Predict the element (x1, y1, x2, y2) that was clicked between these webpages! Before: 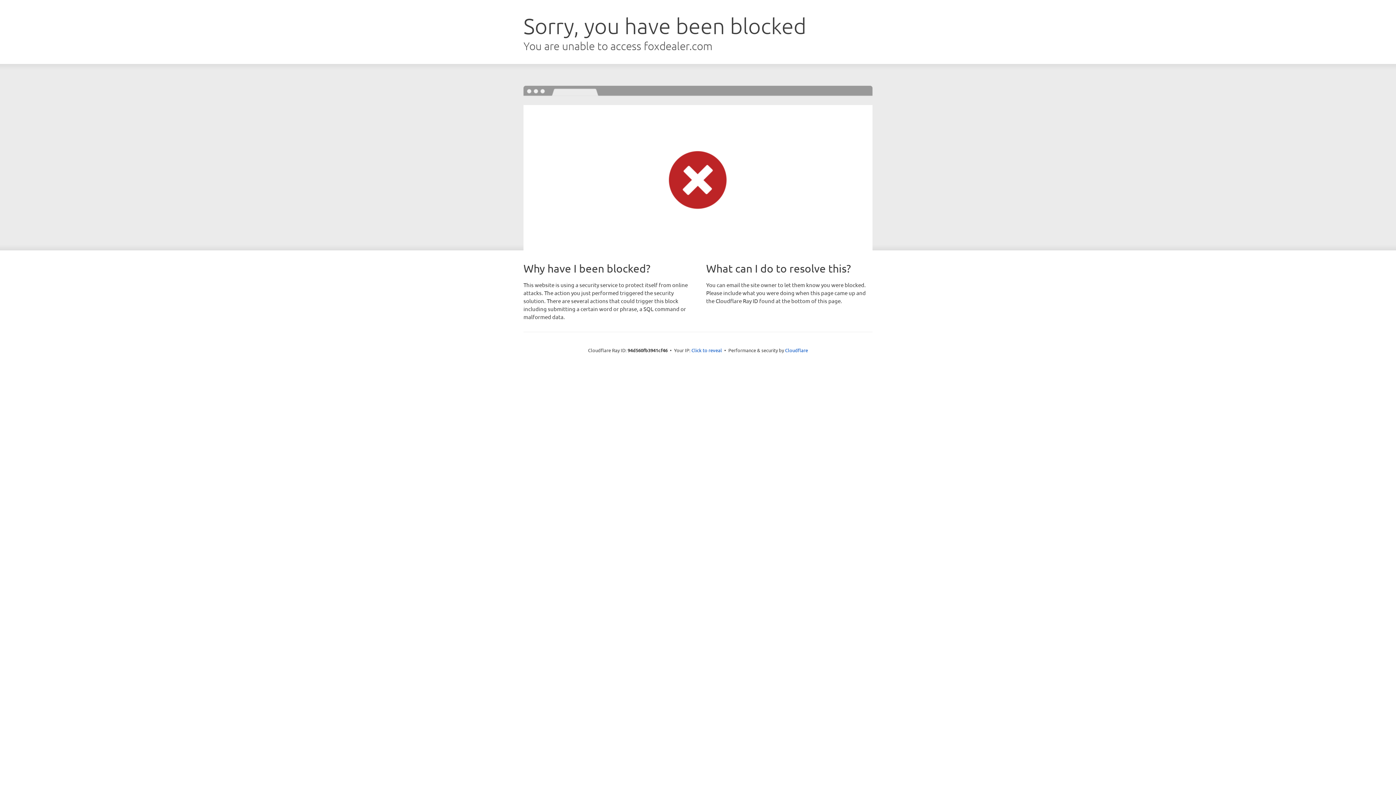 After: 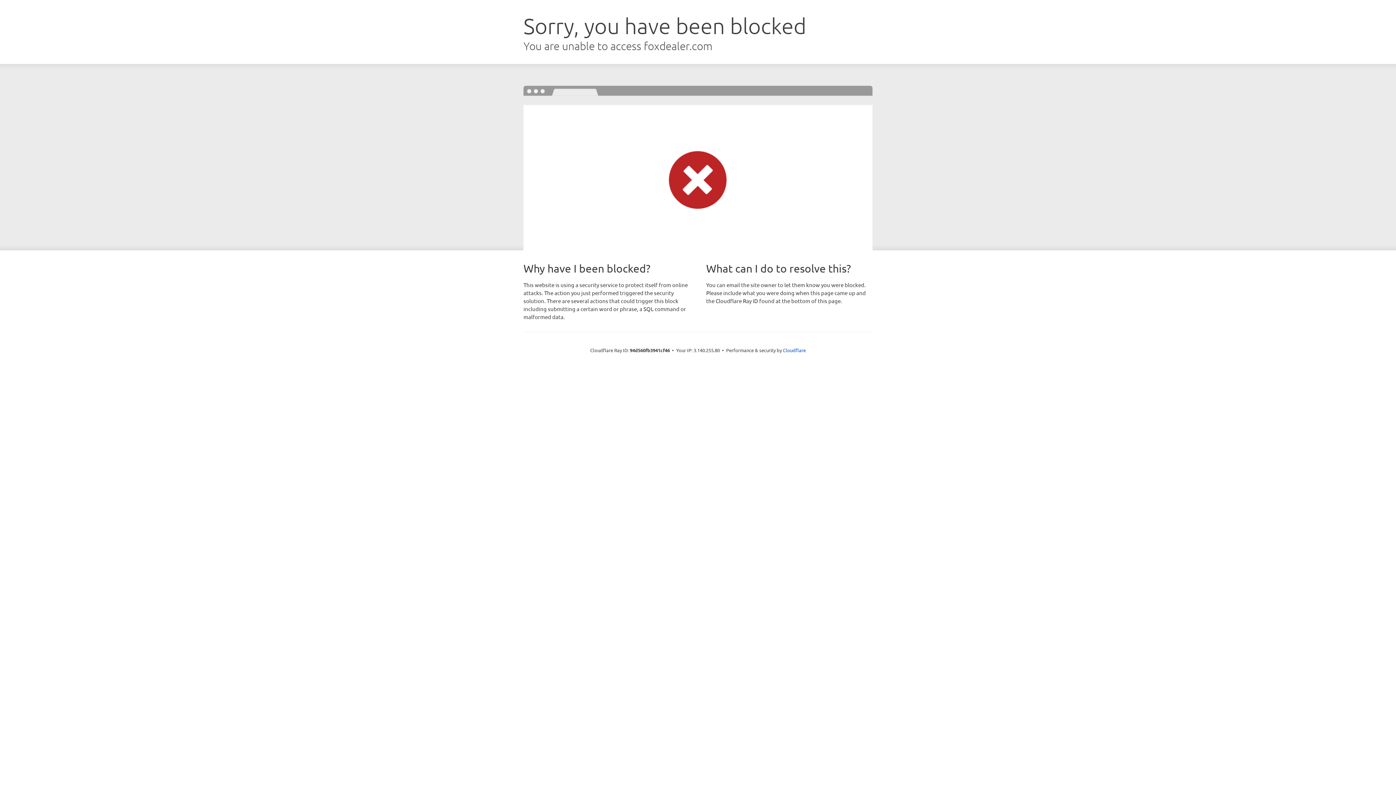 Action: label: Click to reveal bbox: (691, 346, 722, 353)